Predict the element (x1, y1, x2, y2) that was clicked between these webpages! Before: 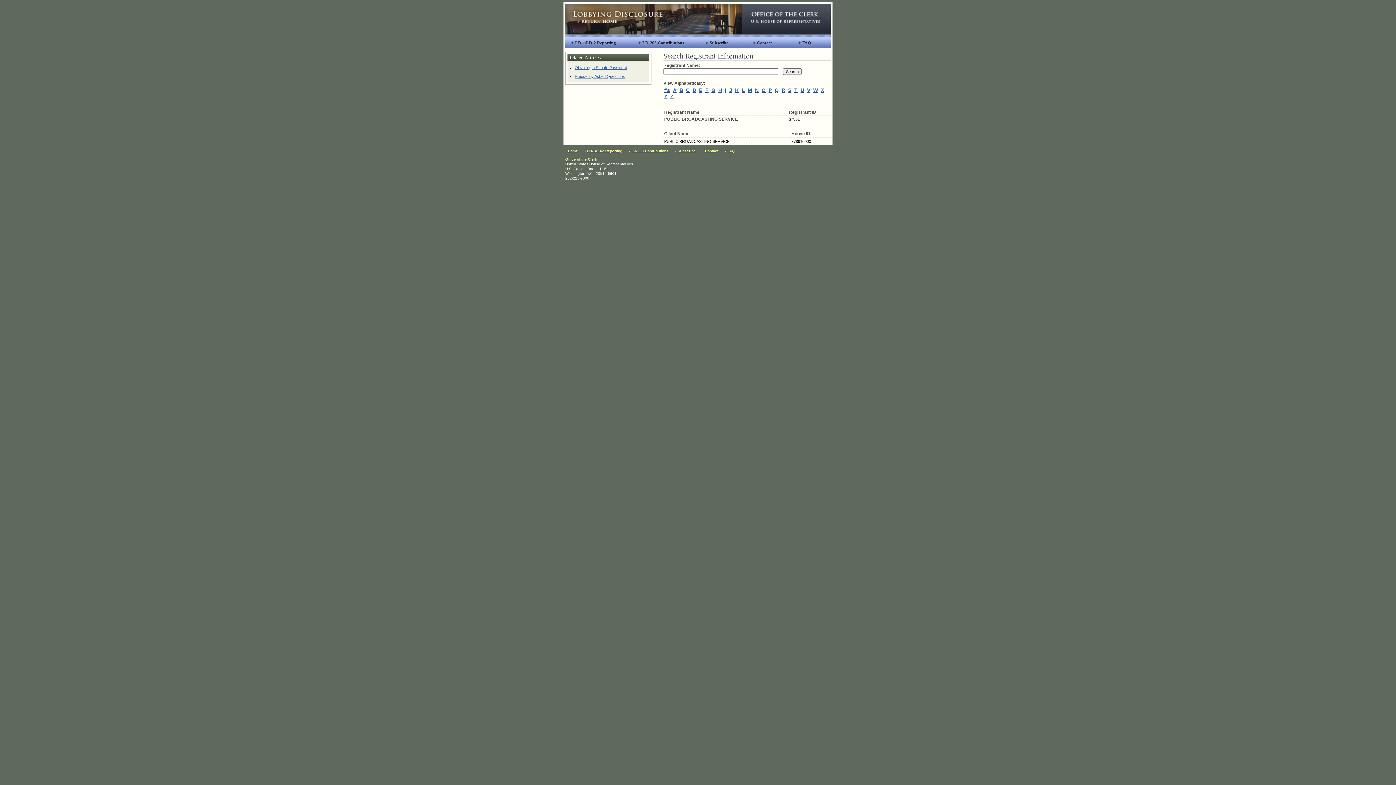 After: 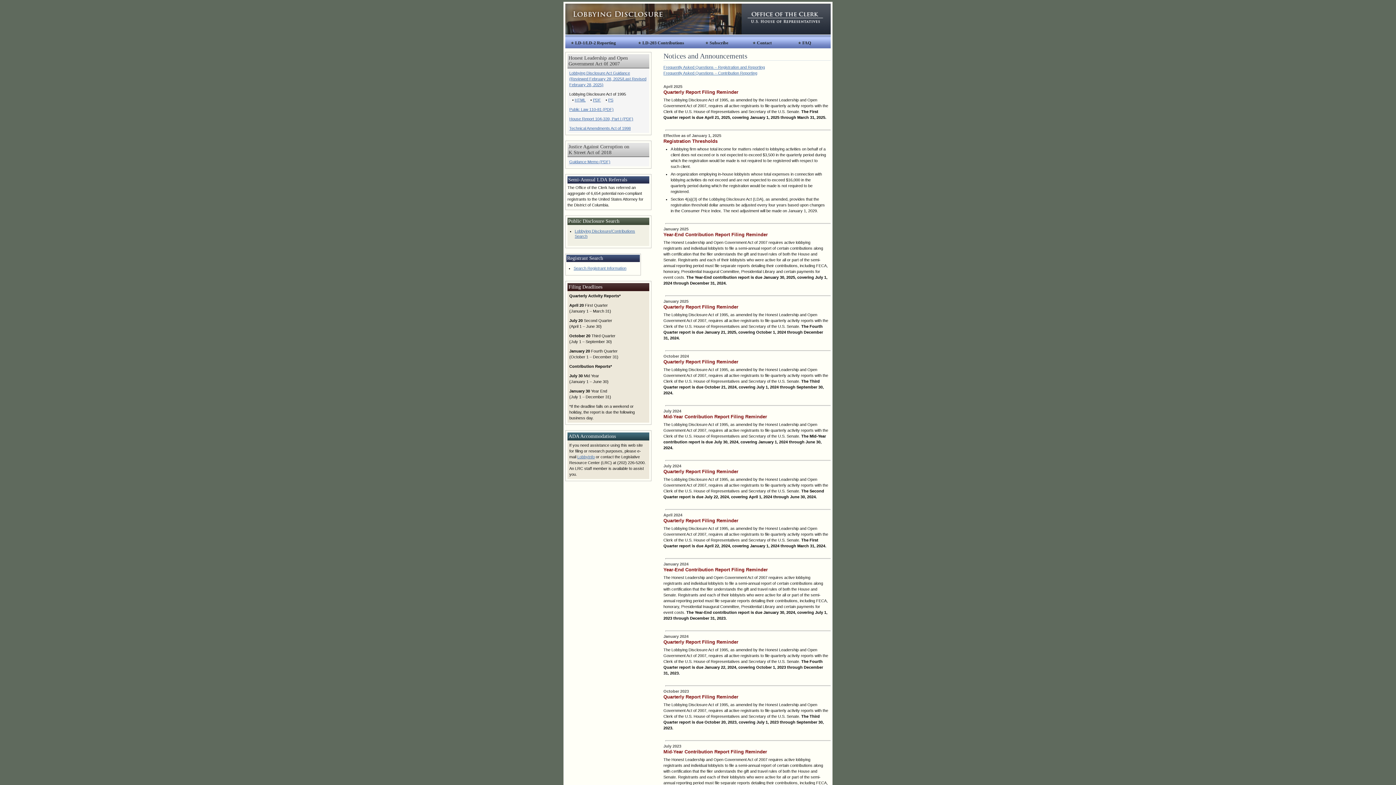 Action: label: Lobbying Disclosure bbox: (565, 3, 741, 34)